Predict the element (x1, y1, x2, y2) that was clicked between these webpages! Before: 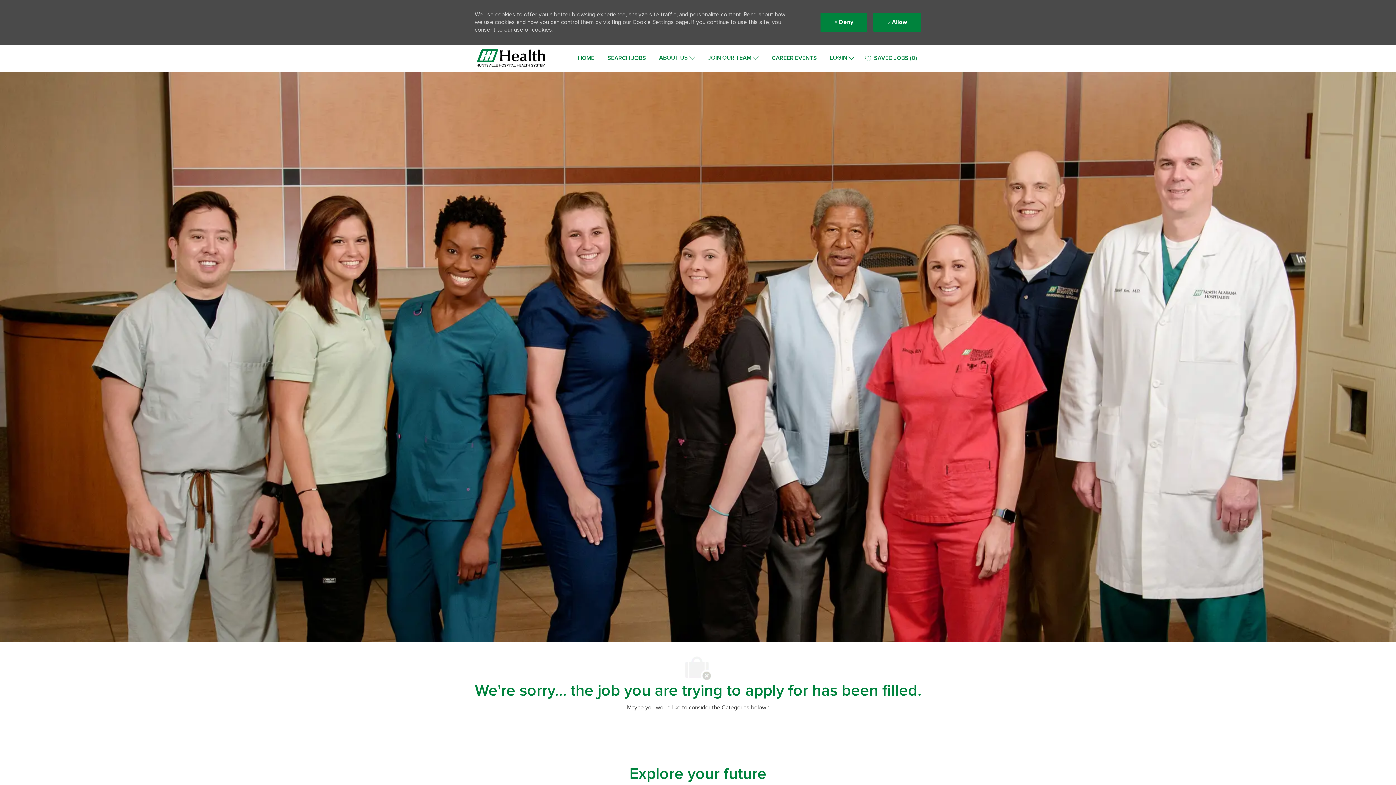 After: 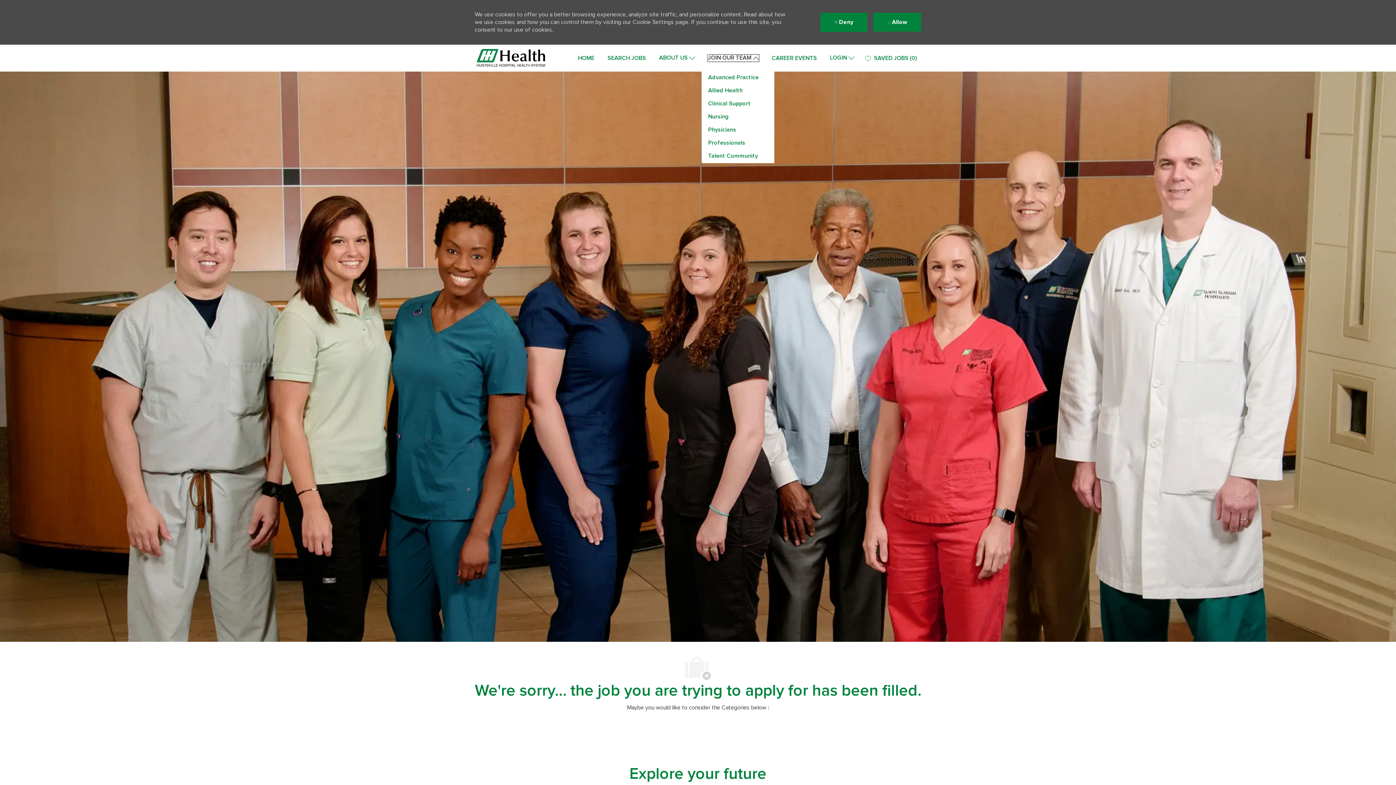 Action: bbox: (708, 47, 758, 53) label: JOIN OUR TEAM